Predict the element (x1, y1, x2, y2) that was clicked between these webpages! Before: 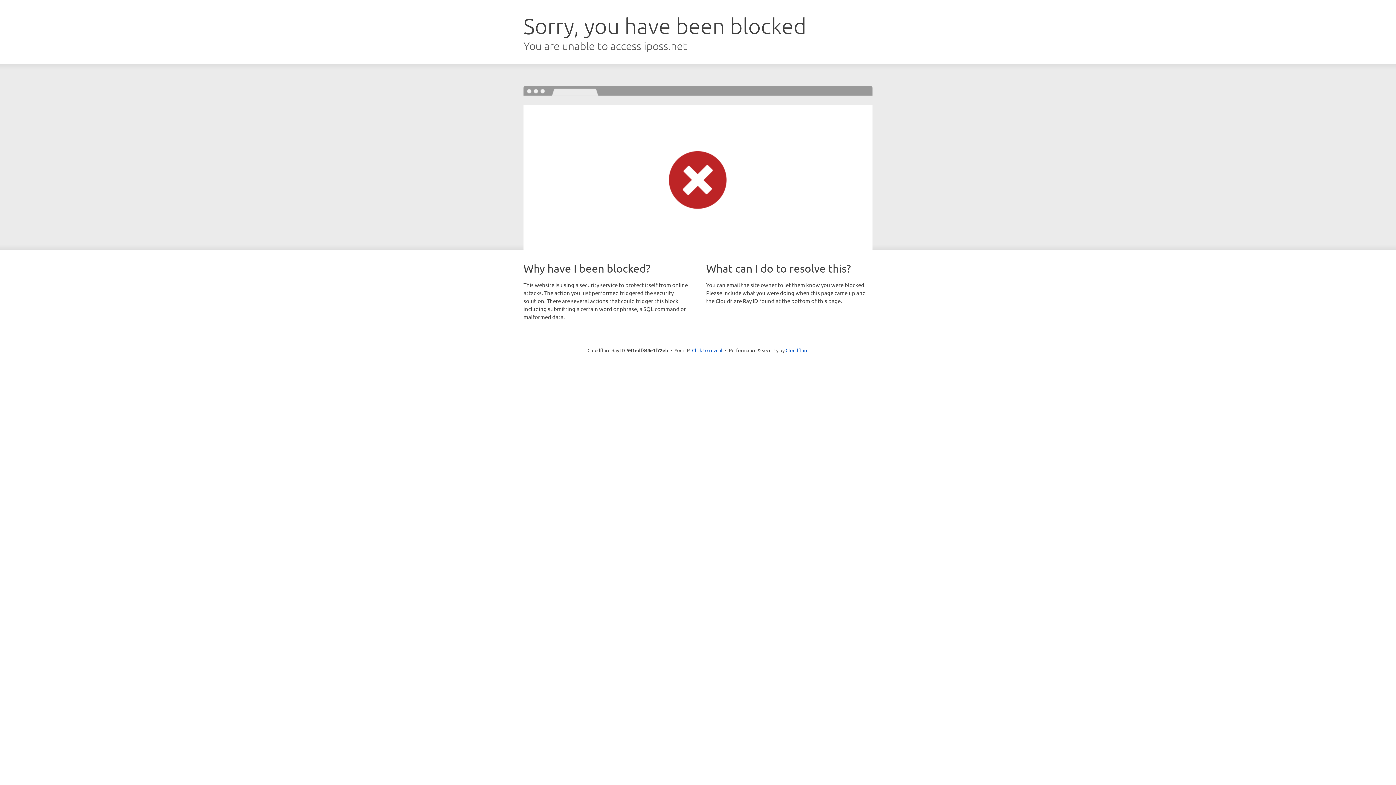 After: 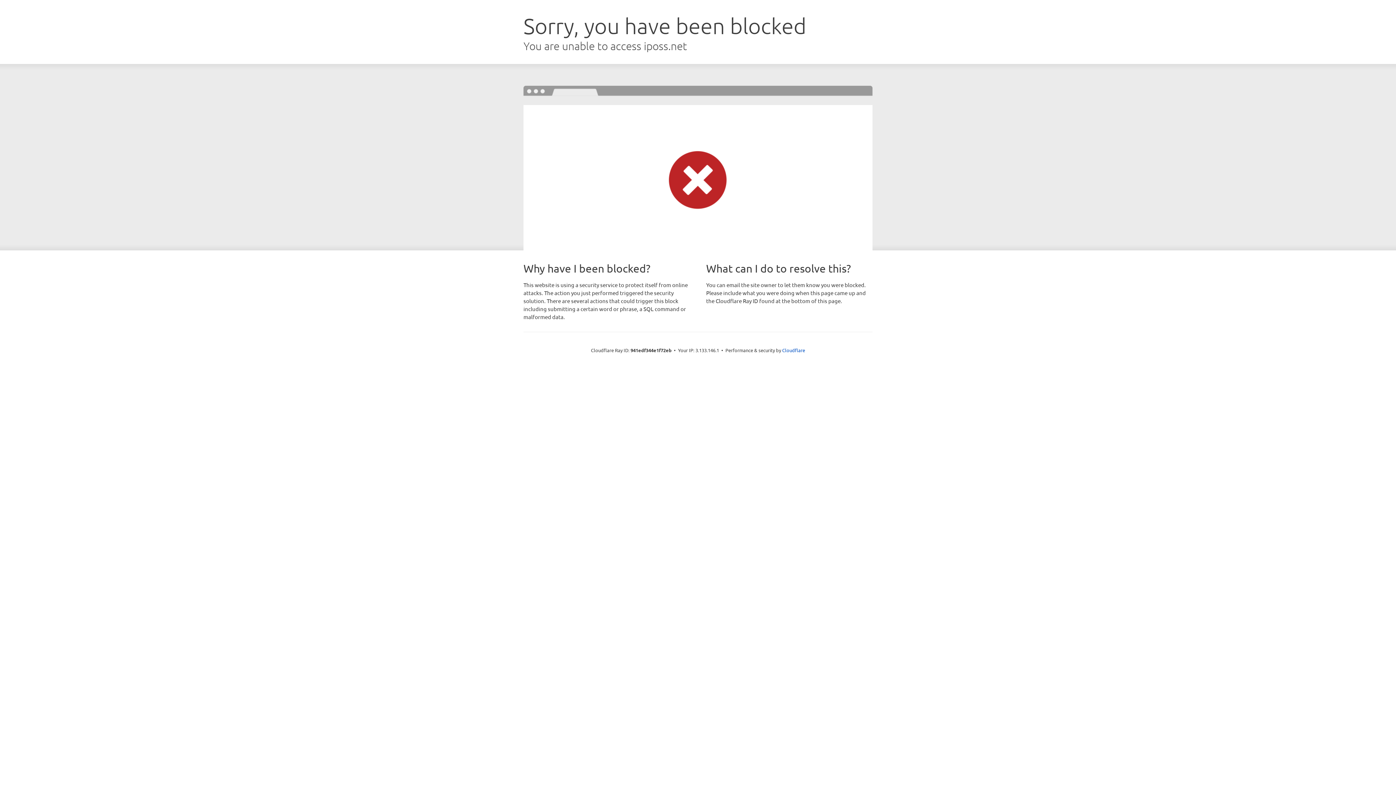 Action: bbox: (692, 346, 722, 353) label: Click to reveal